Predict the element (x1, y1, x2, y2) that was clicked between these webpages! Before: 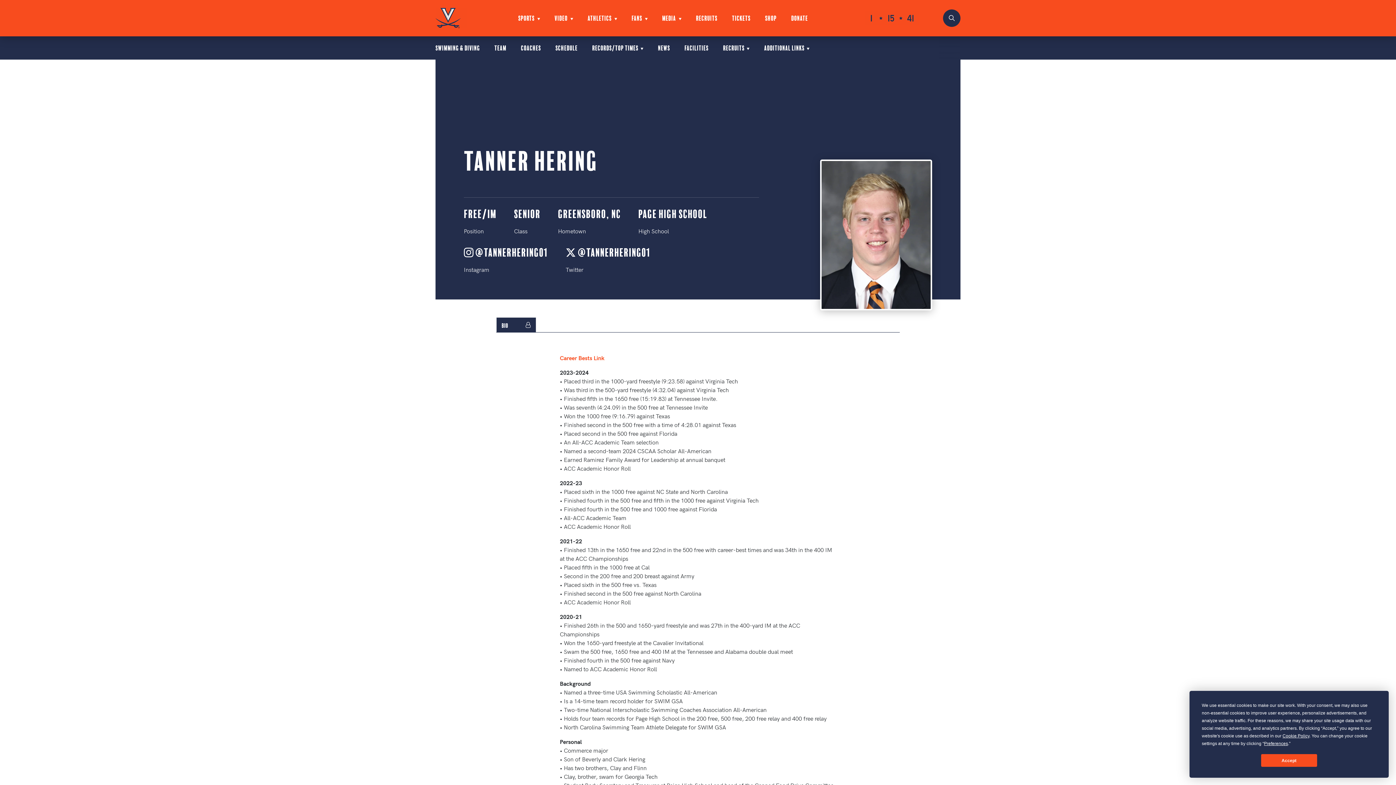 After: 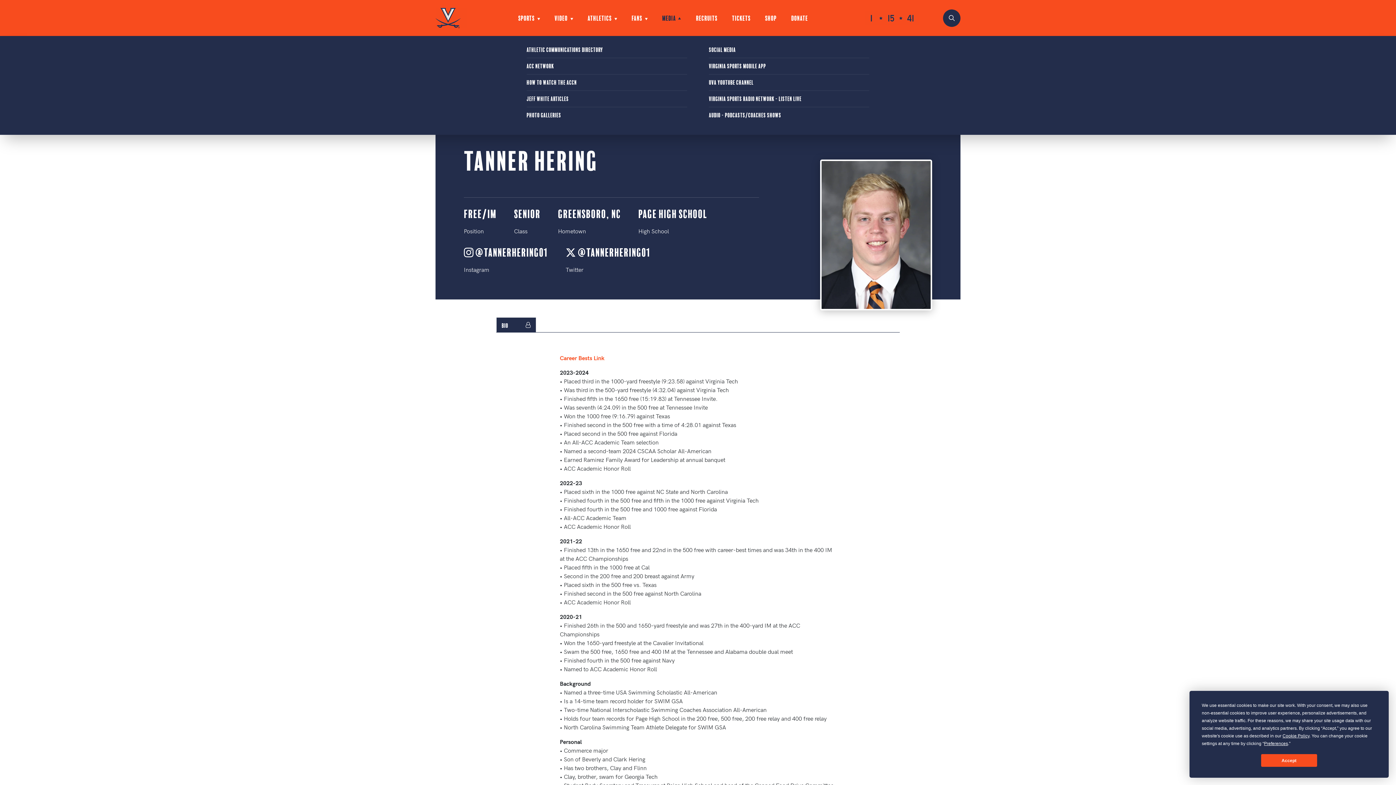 Action: bbox: (662, 14, 681, 20) label: MEDIA